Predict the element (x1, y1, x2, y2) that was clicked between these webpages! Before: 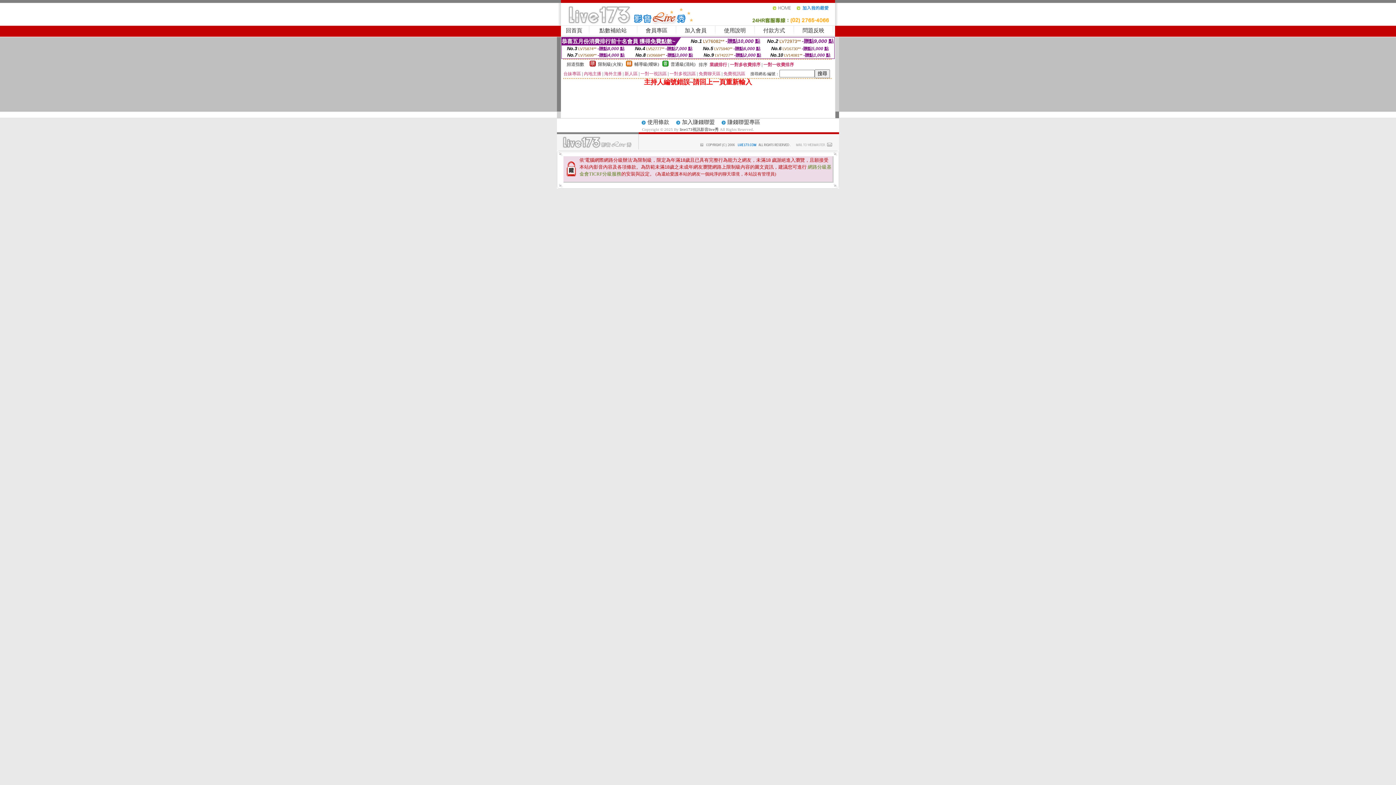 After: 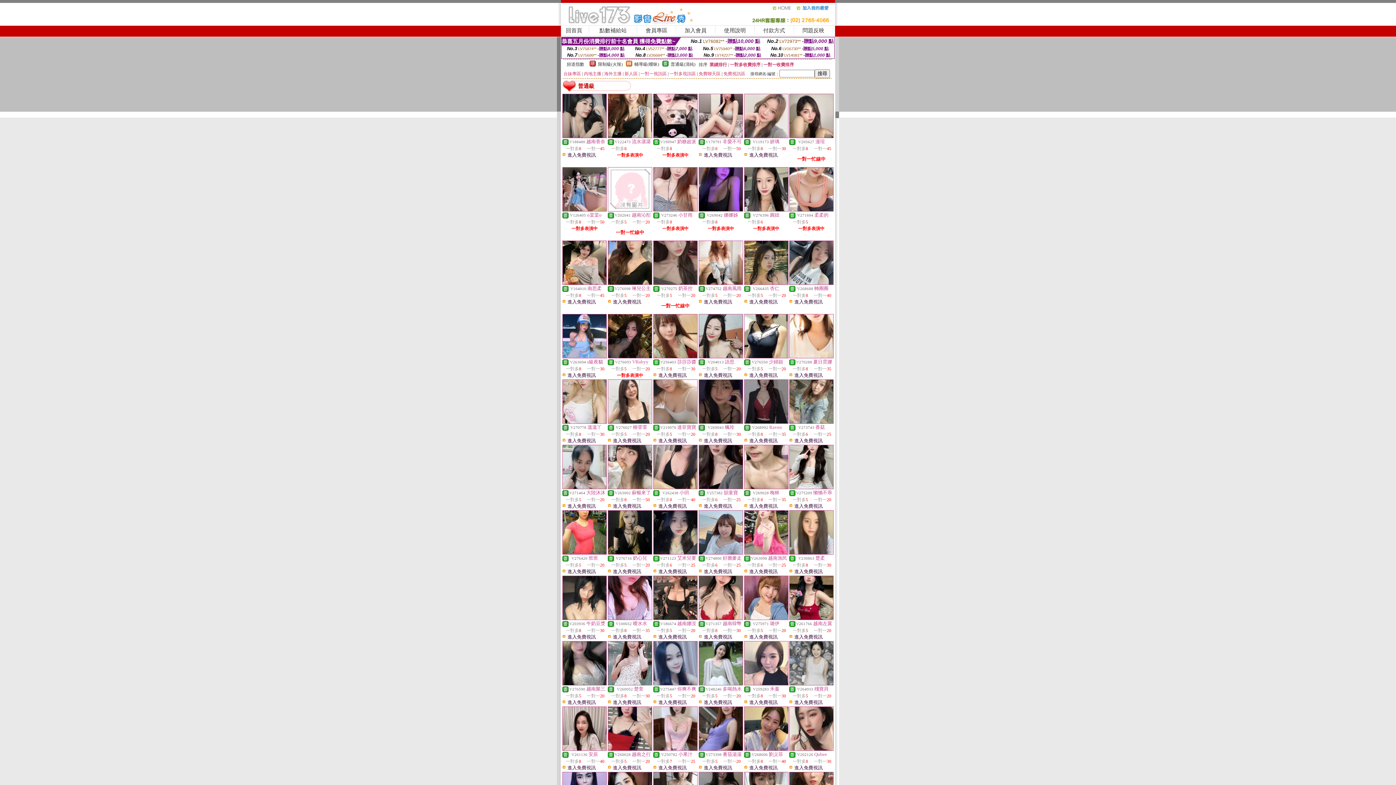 Action: label: 普通級(清純) bbox: (670, 61, 695, 66)